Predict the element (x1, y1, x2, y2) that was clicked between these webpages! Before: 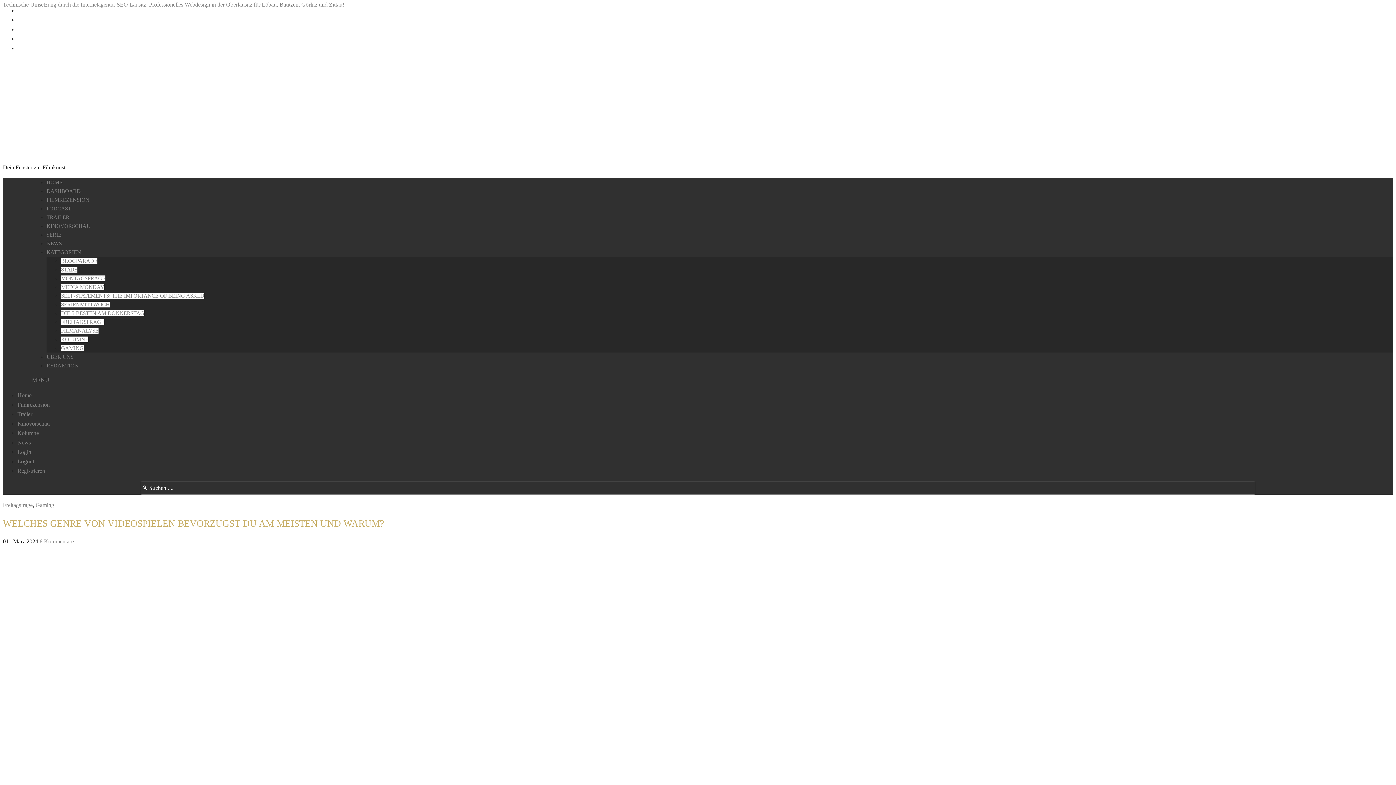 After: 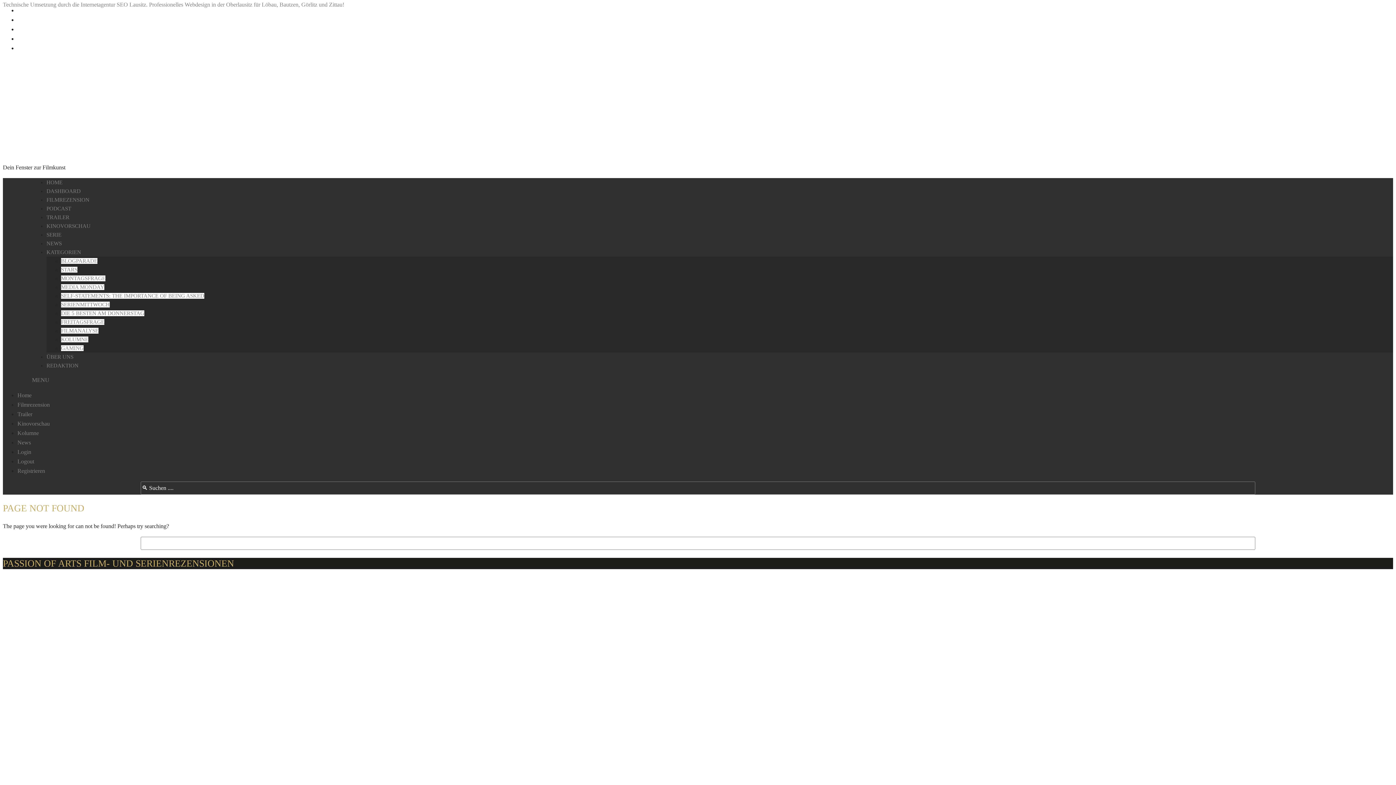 Action: bbox: (46, 249, 81, 255) label: KATEGORIEN